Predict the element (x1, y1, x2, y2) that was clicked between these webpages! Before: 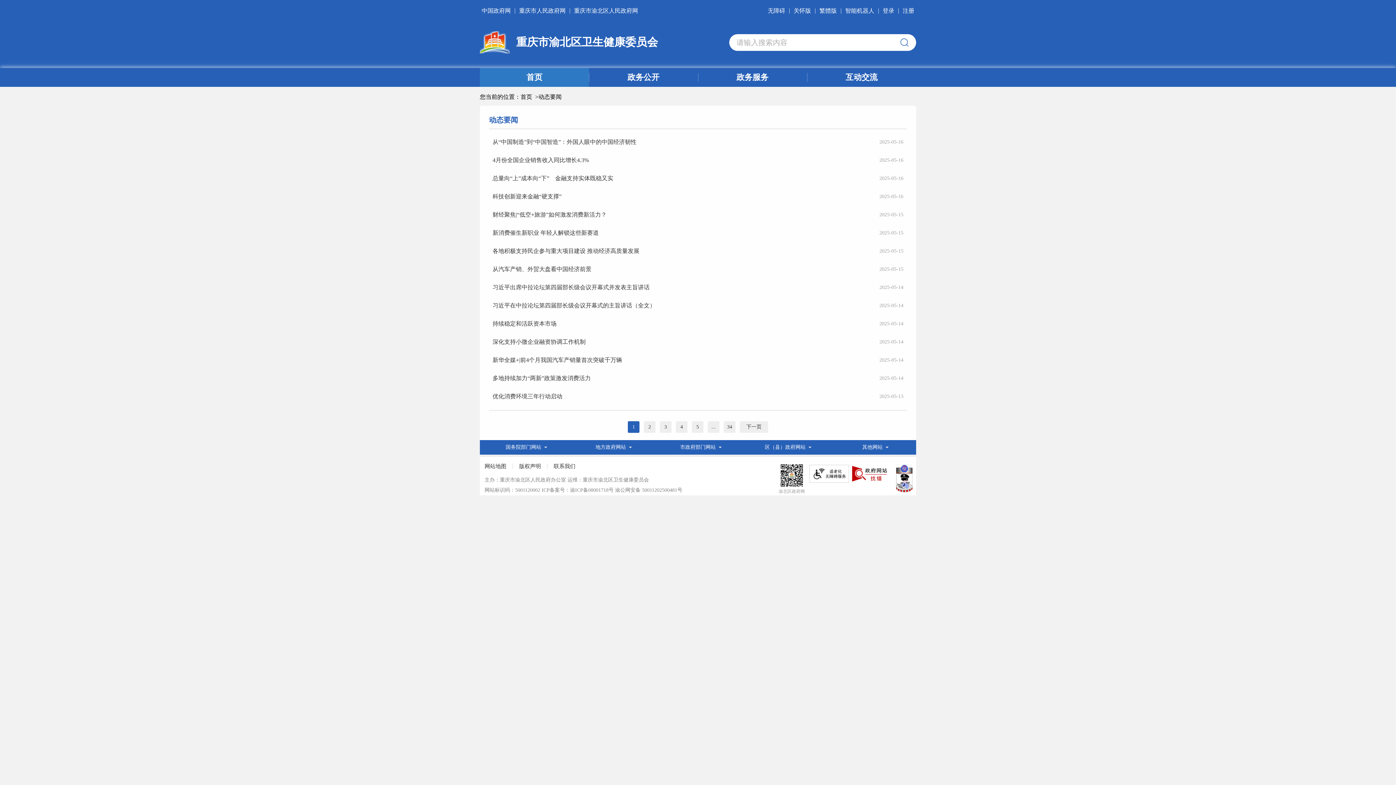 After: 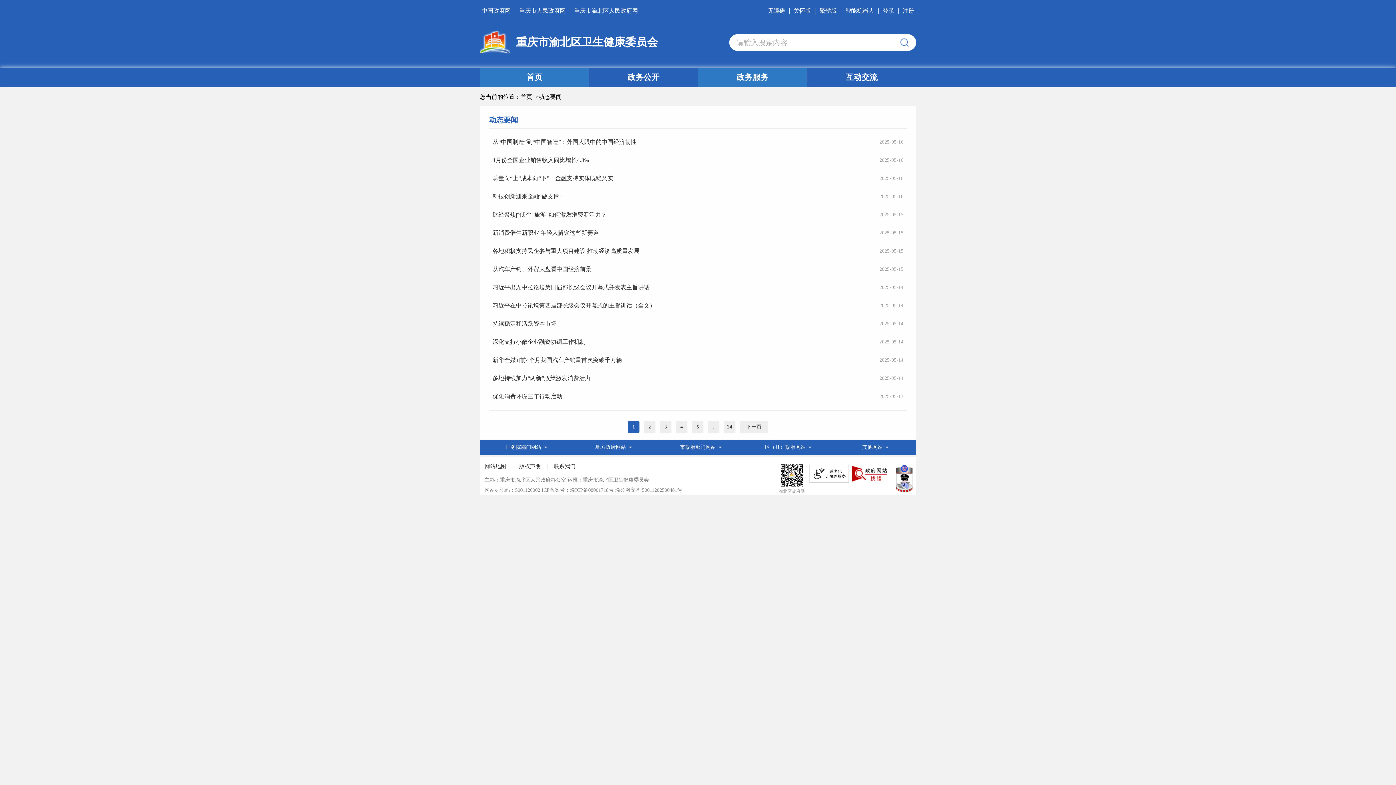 Action: label: 政务服务 bbox: (698, 68, 807, 86)